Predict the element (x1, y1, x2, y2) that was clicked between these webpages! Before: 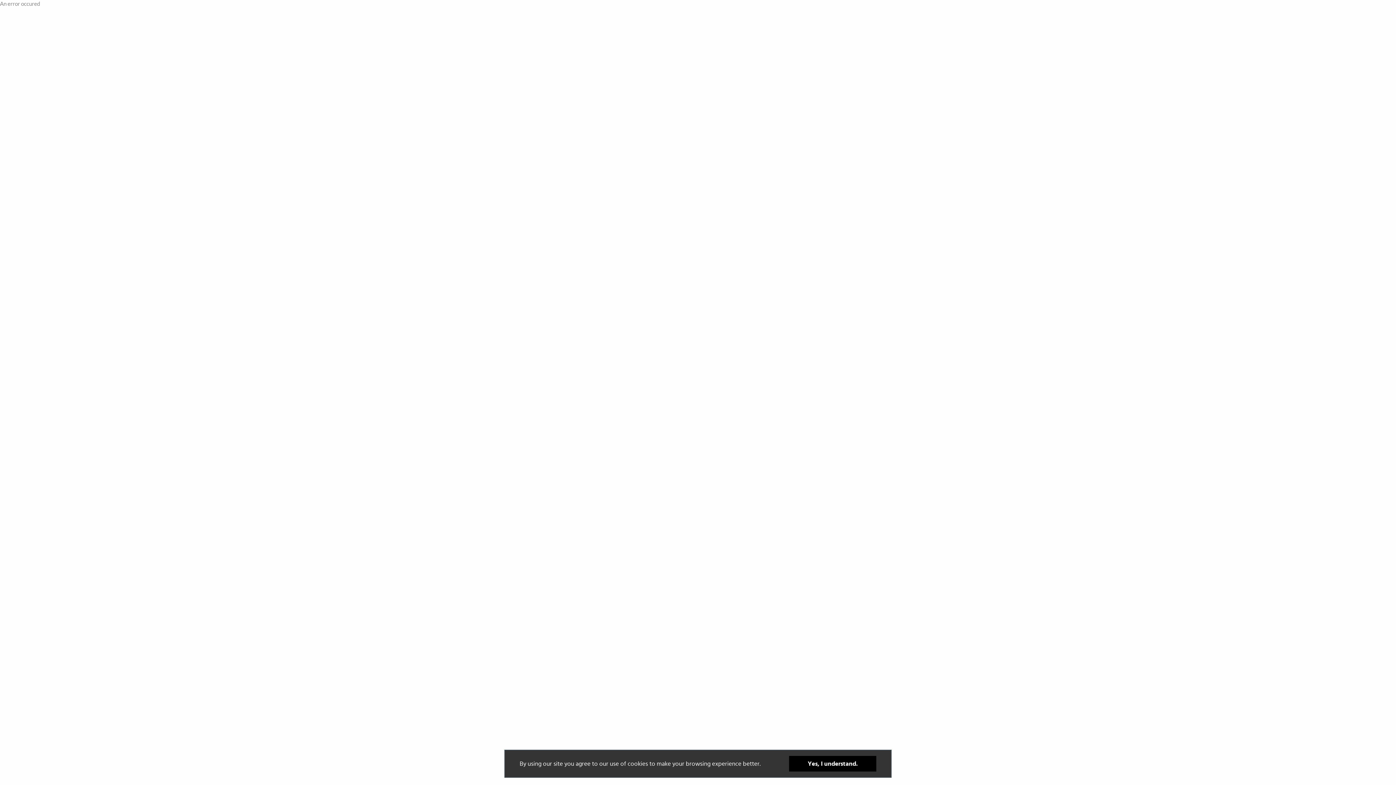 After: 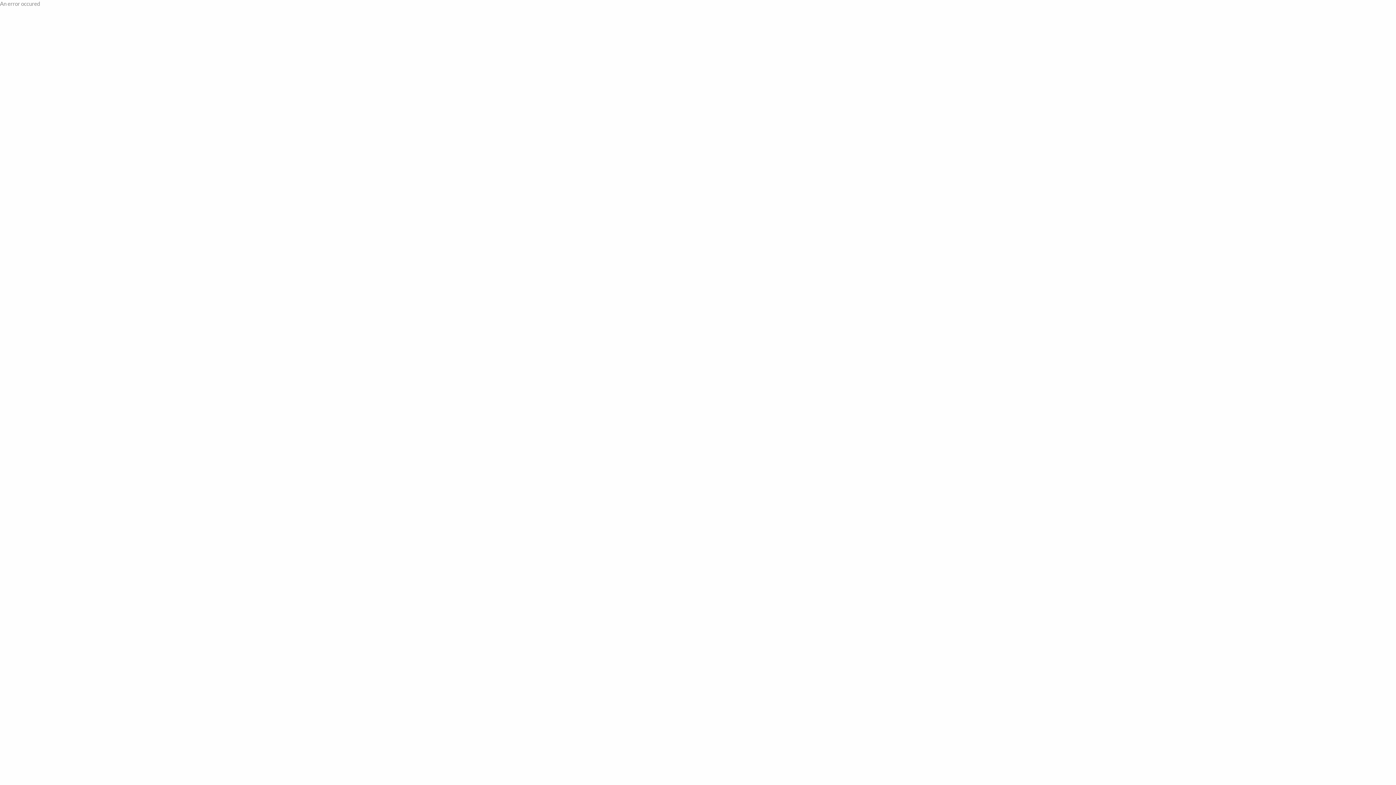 Action: label: Yes, I understand. bbox: (789, 756, 876, 772)